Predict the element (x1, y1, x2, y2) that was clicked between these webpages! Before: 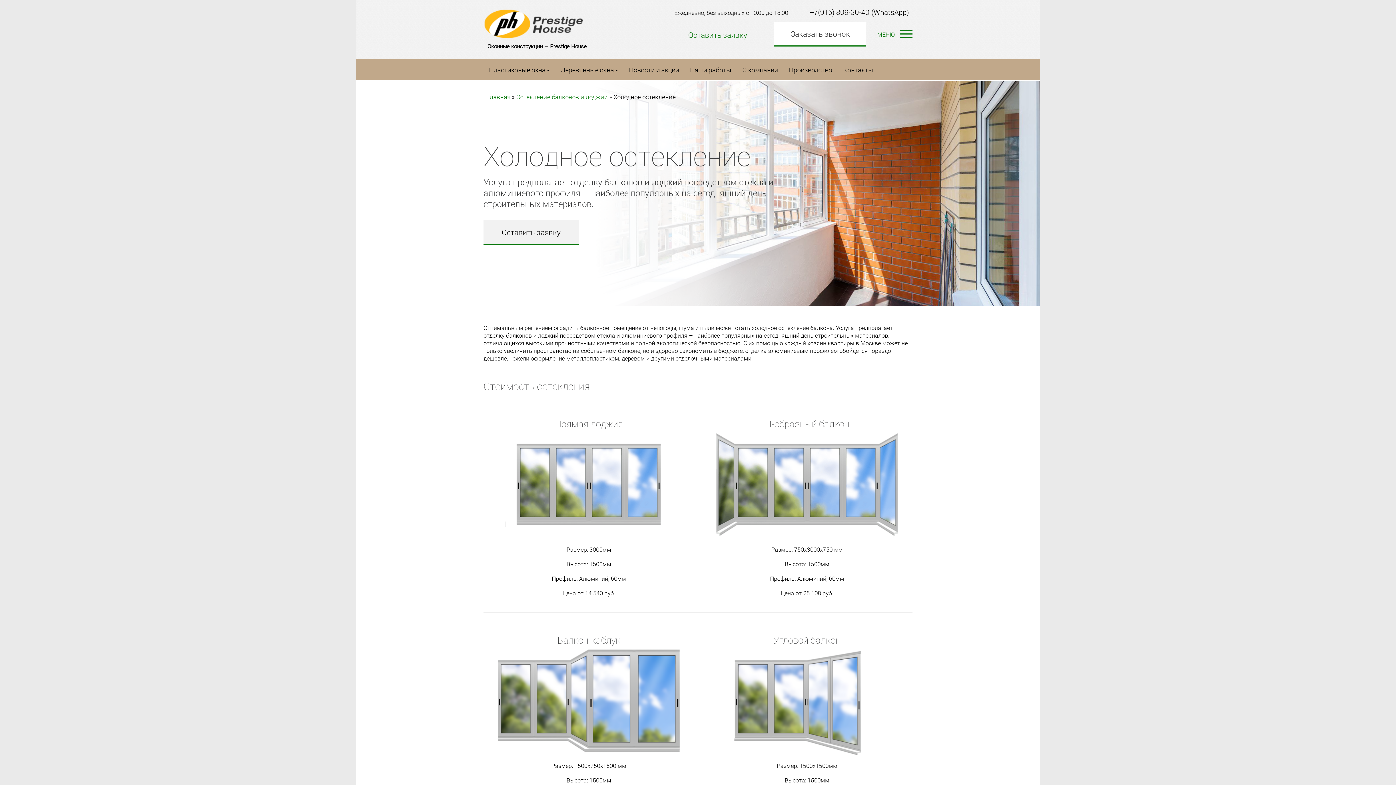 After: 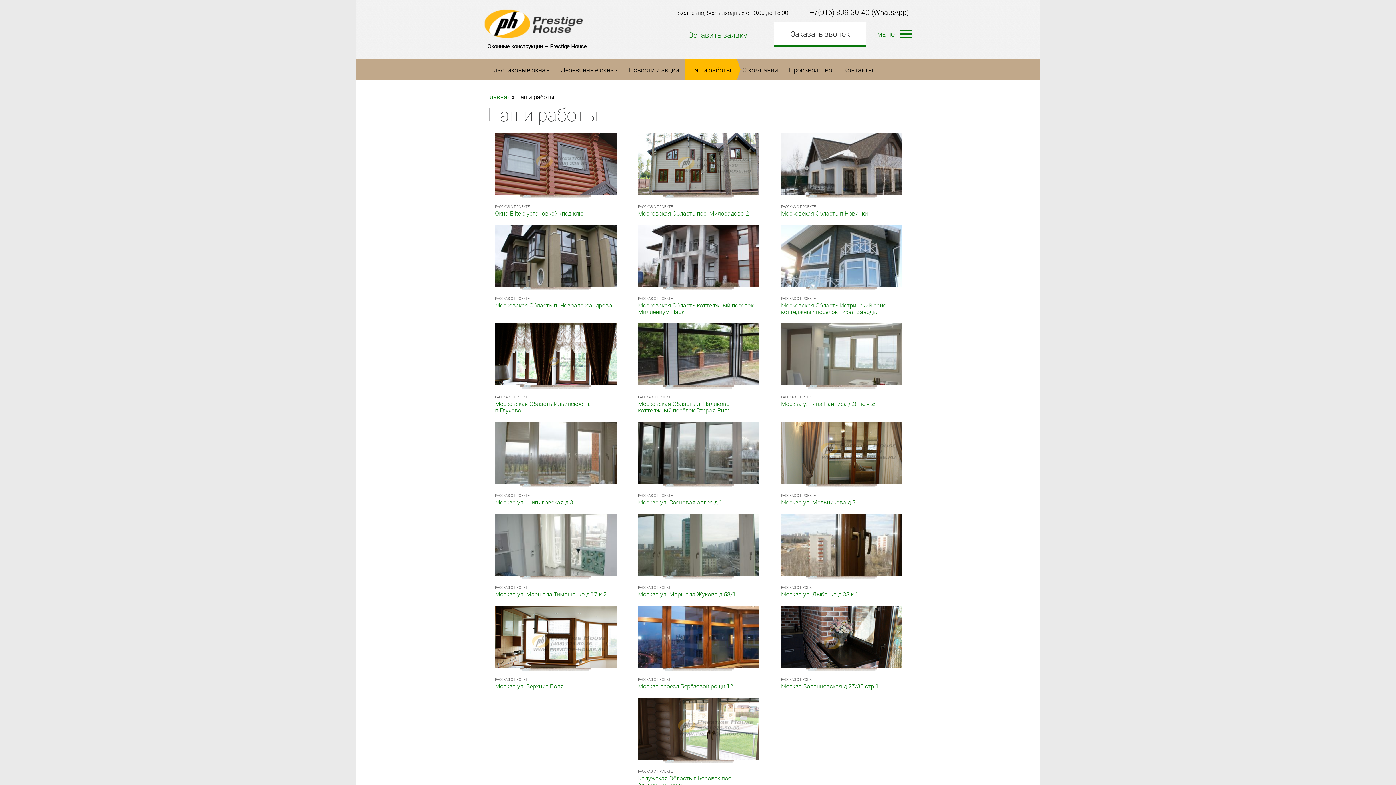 Action: bbox: (684, 59, 737, 80) label: Наши работы